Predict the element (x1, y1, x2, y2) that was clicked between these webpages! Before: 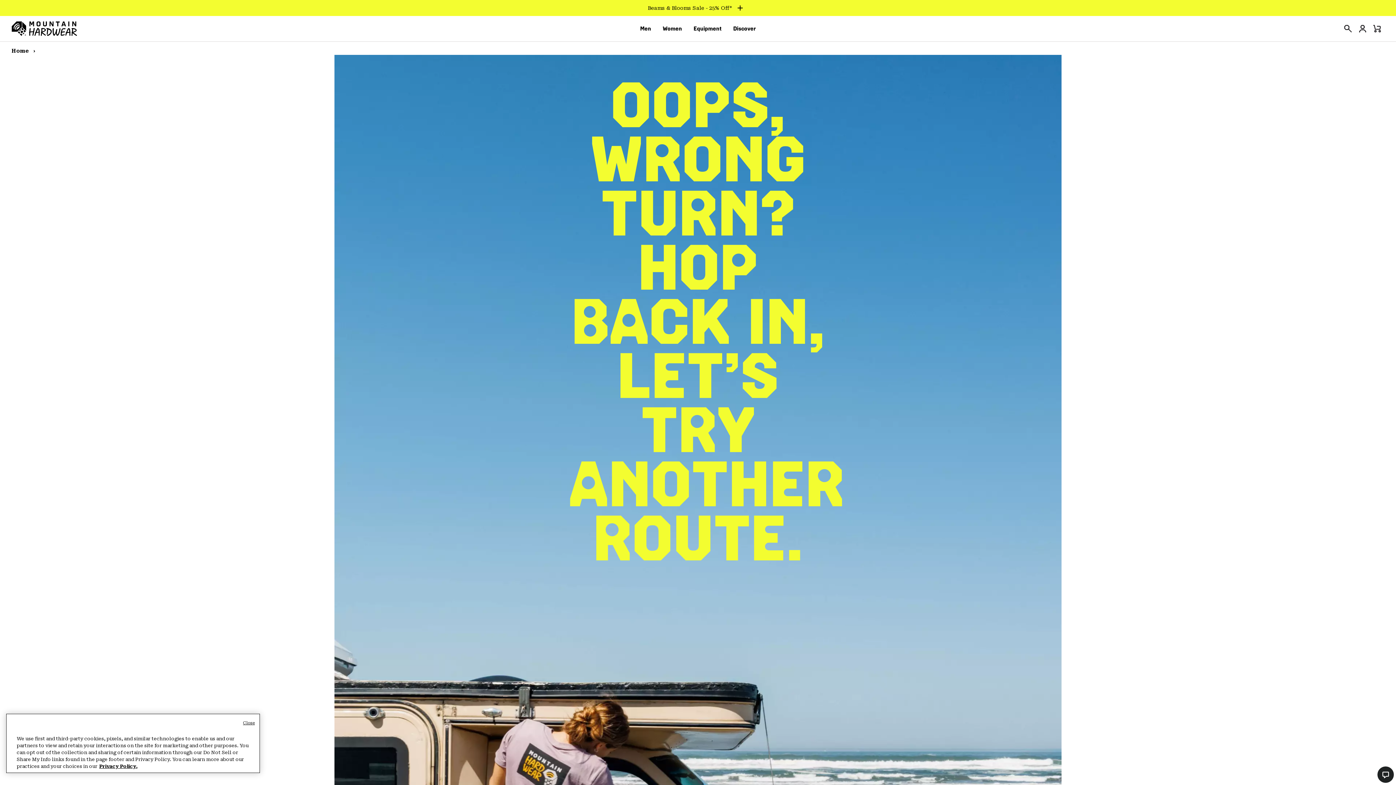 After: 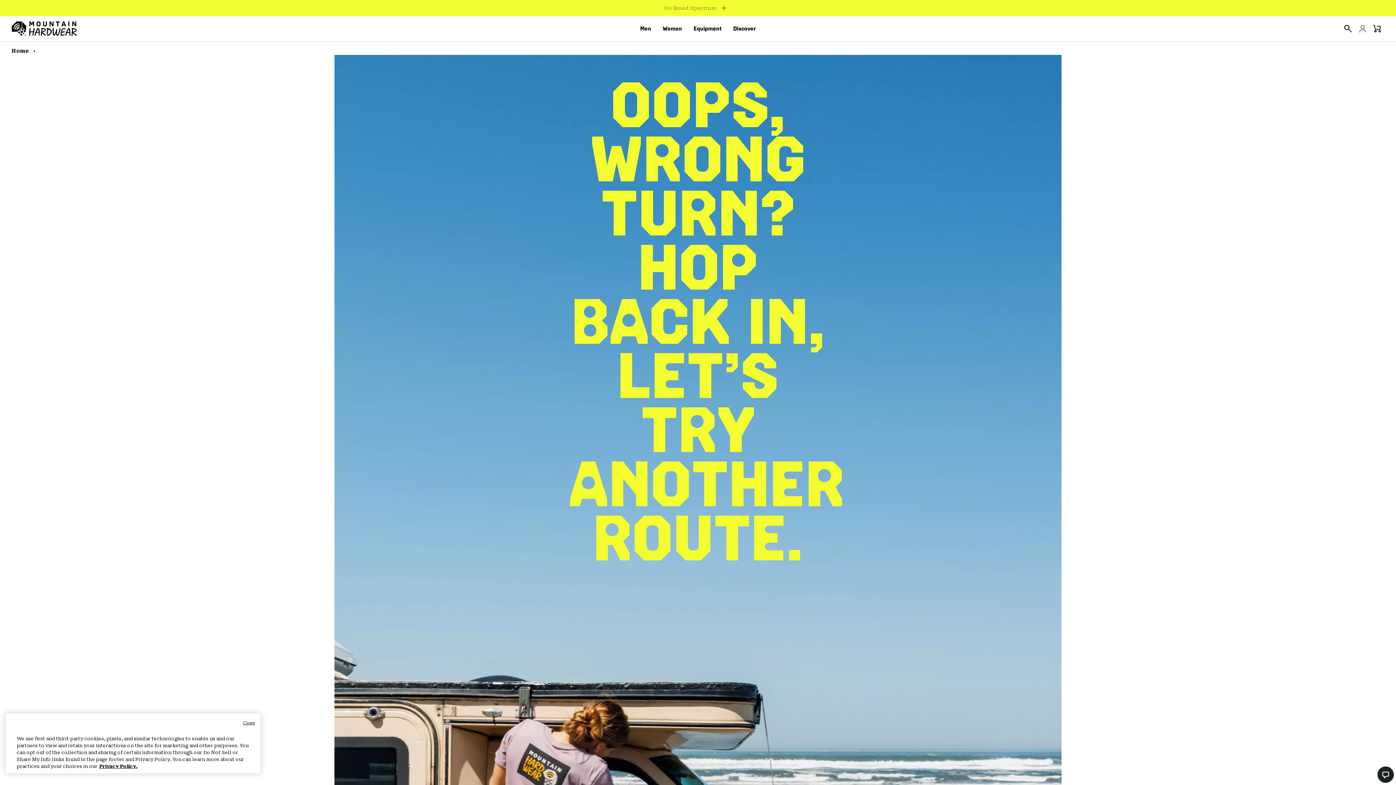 Action: bbox: (1355, 21, 1370, 36) label: Login